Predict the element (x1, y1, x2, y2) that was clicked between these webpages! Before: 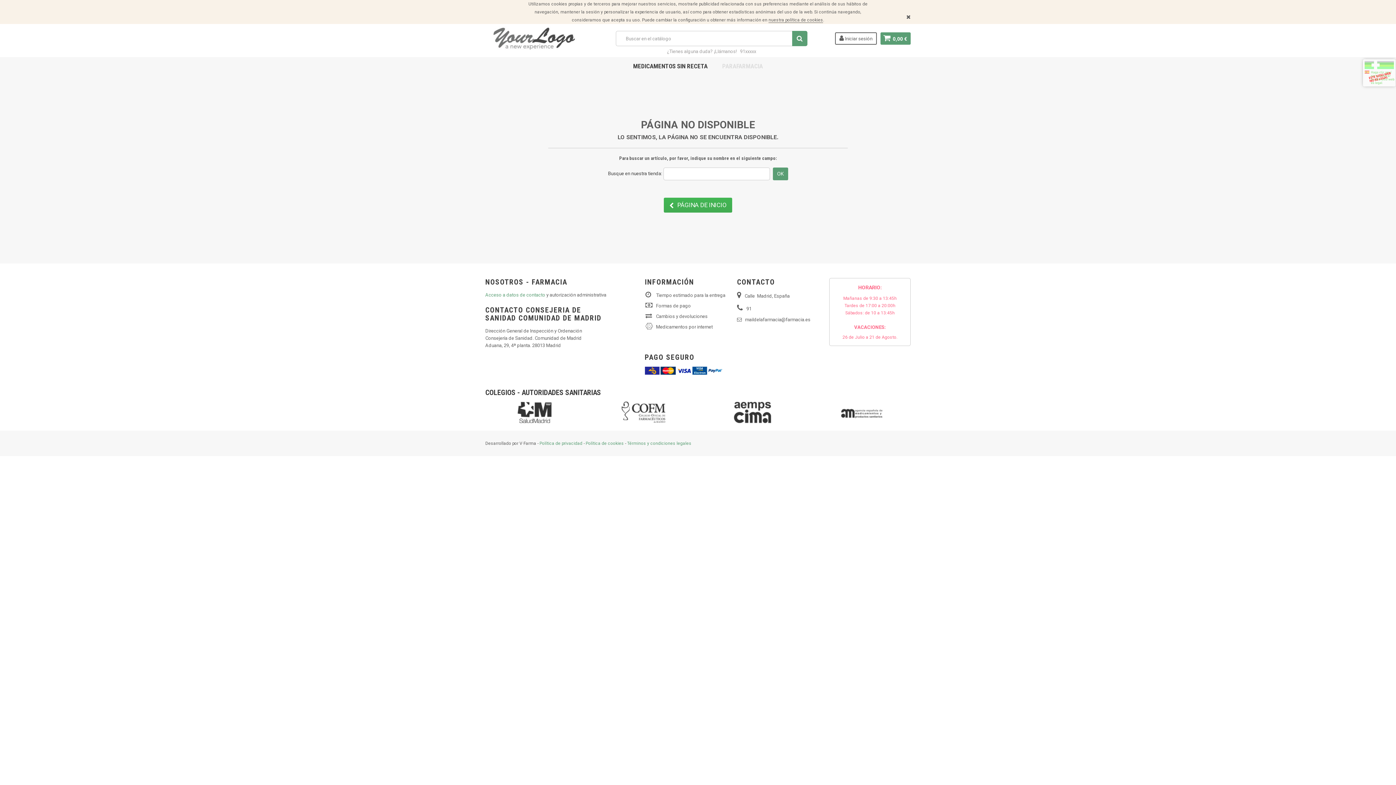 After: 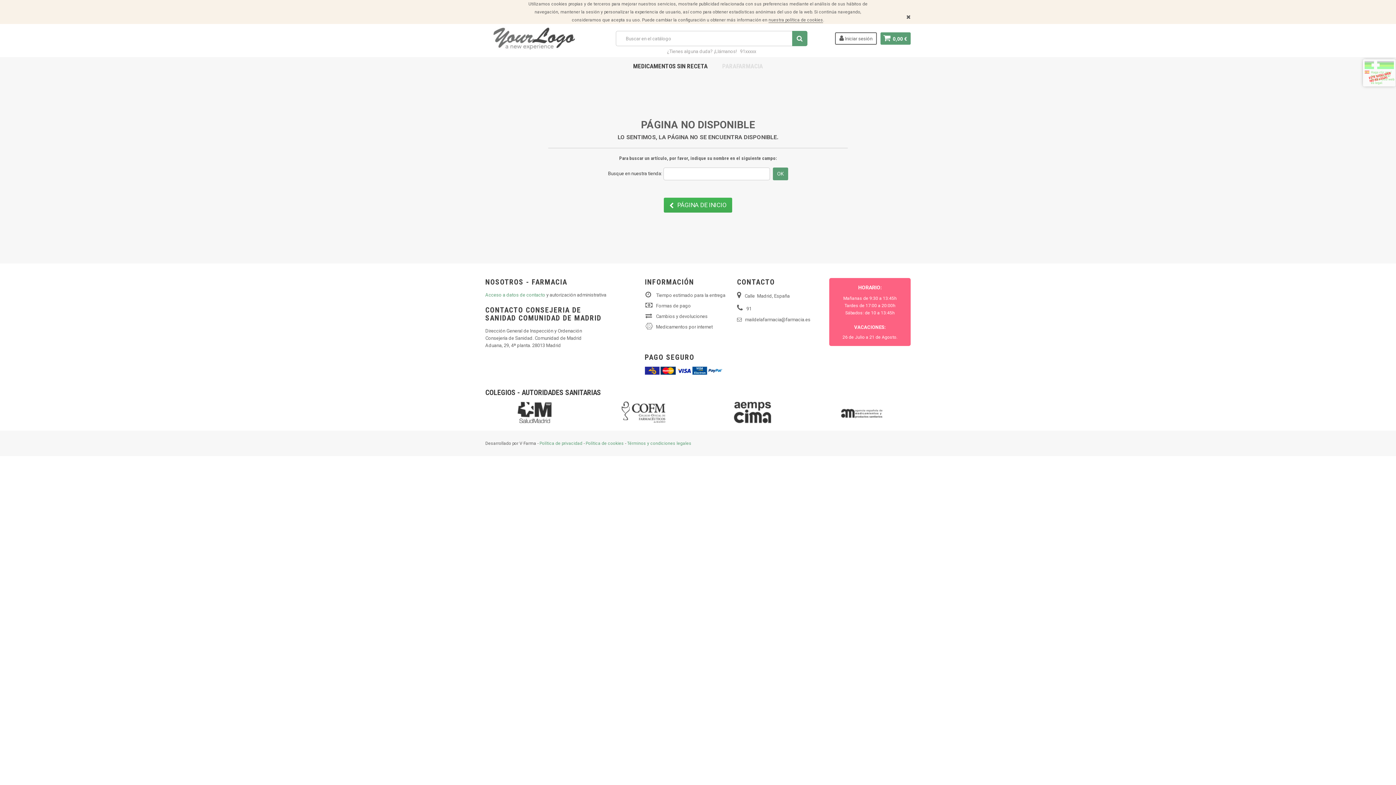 Action: label: 26 de Julio a 21 de Agosto. bbox: (833, 334, 906, 340)